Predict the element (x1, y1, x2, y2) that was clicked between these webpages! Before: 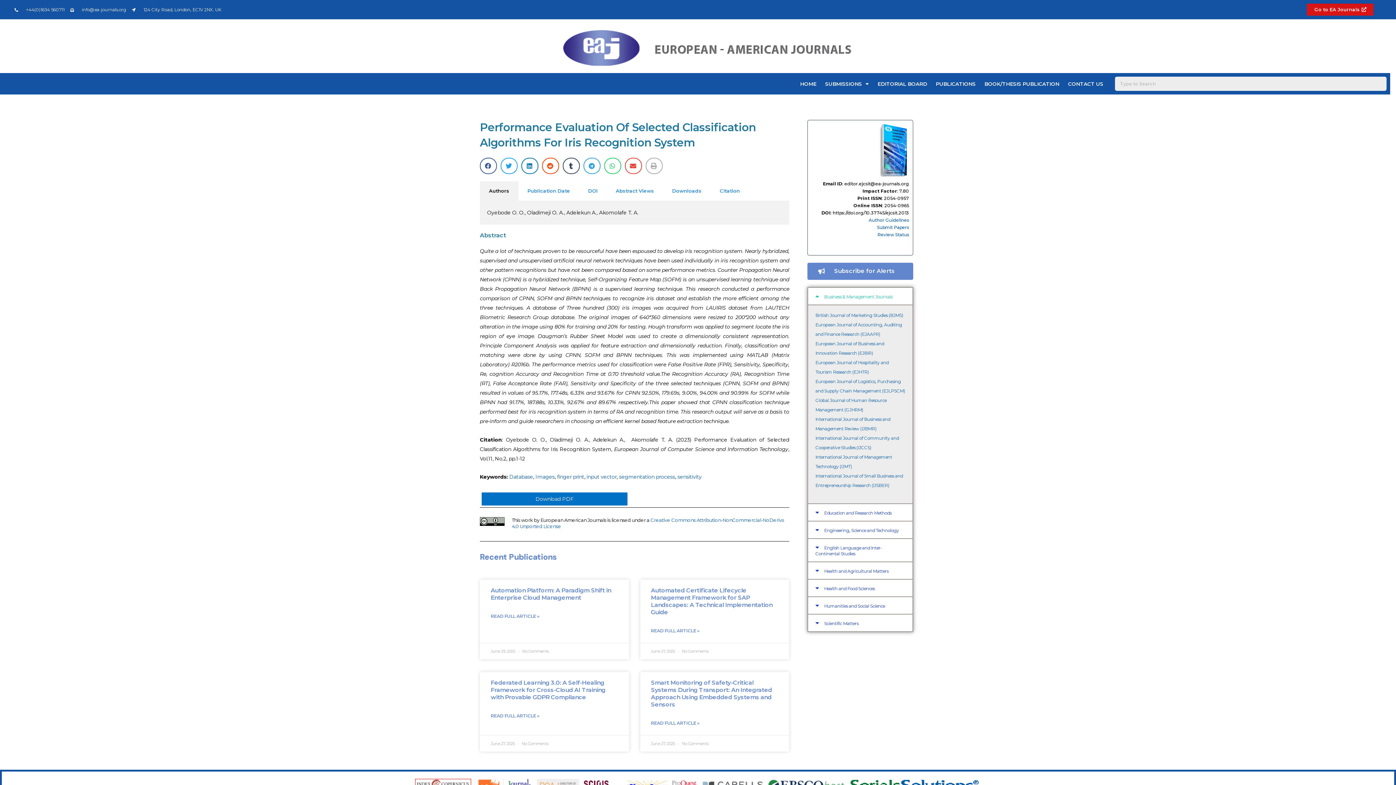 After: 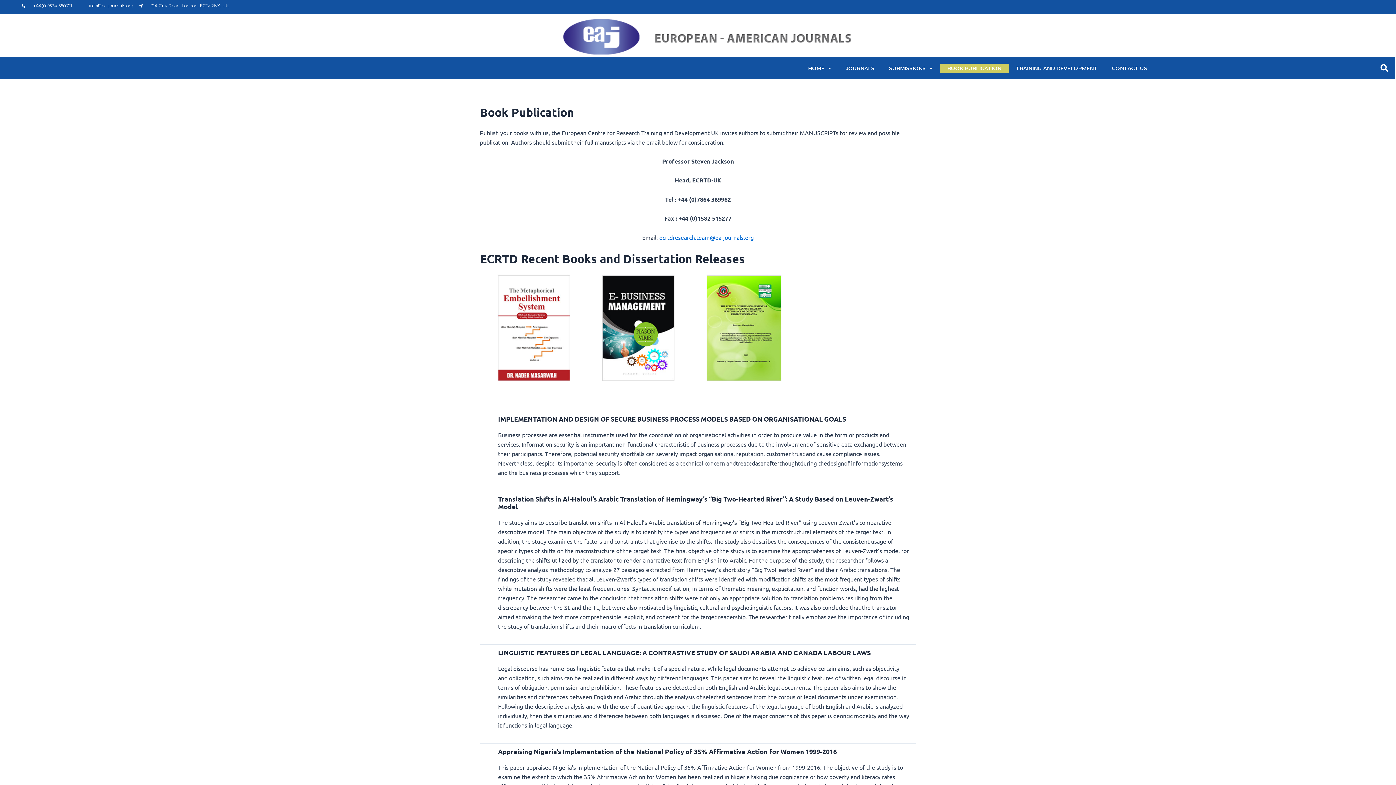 Action: label: BOOK/THESIS PUBLICATION bbox: (980, 80, 1063, 87)